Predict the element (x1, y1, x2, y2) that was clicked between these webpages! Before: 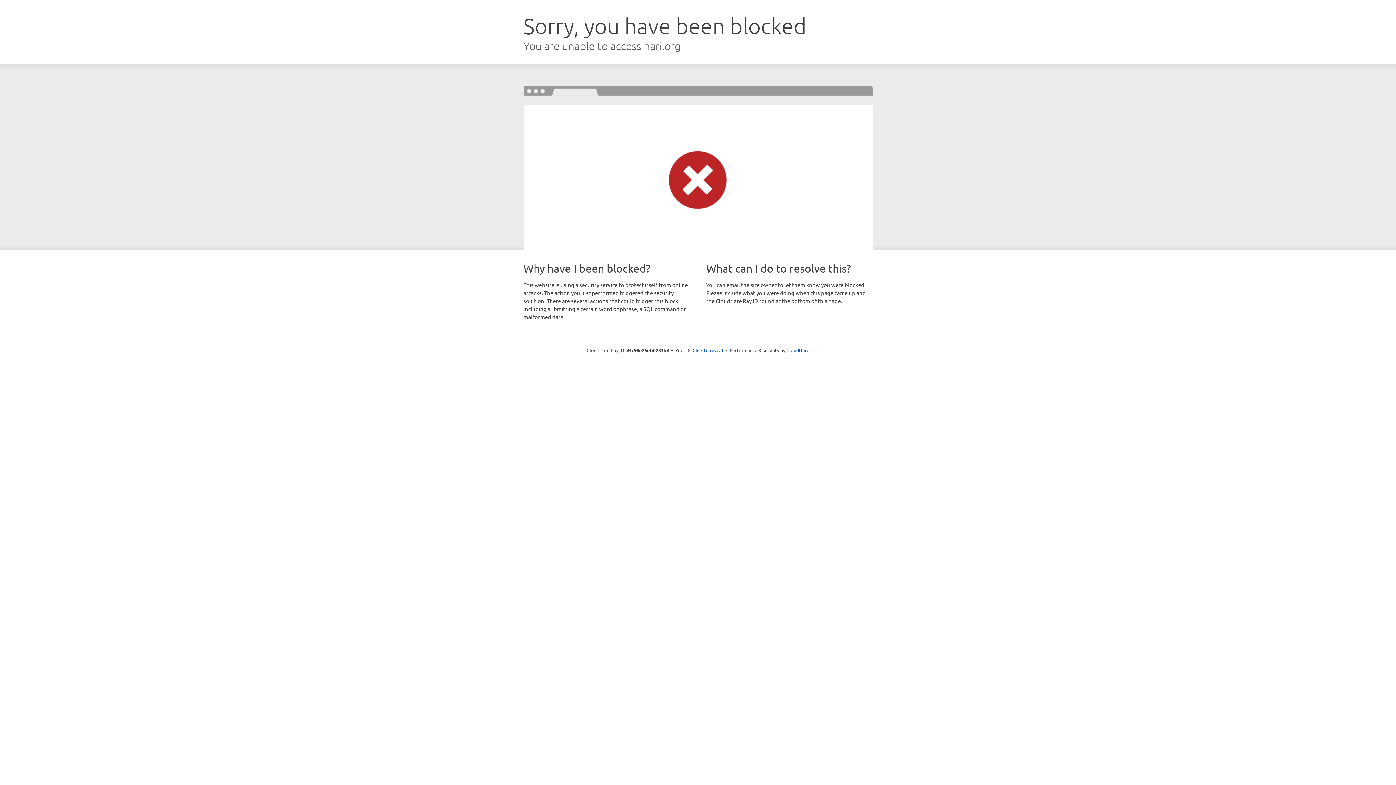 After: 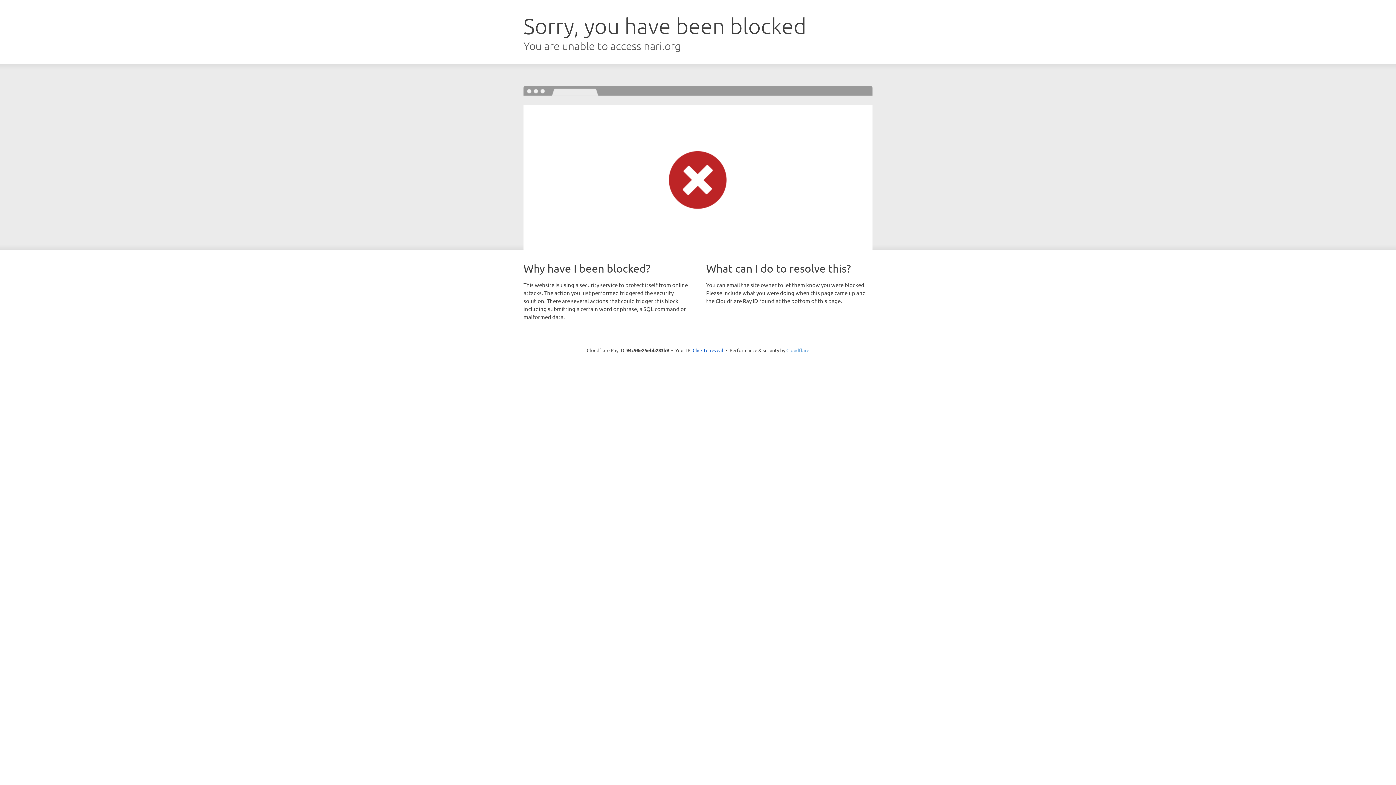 Action: label: Cloudflare bbox: (786, 347, 809, 353)